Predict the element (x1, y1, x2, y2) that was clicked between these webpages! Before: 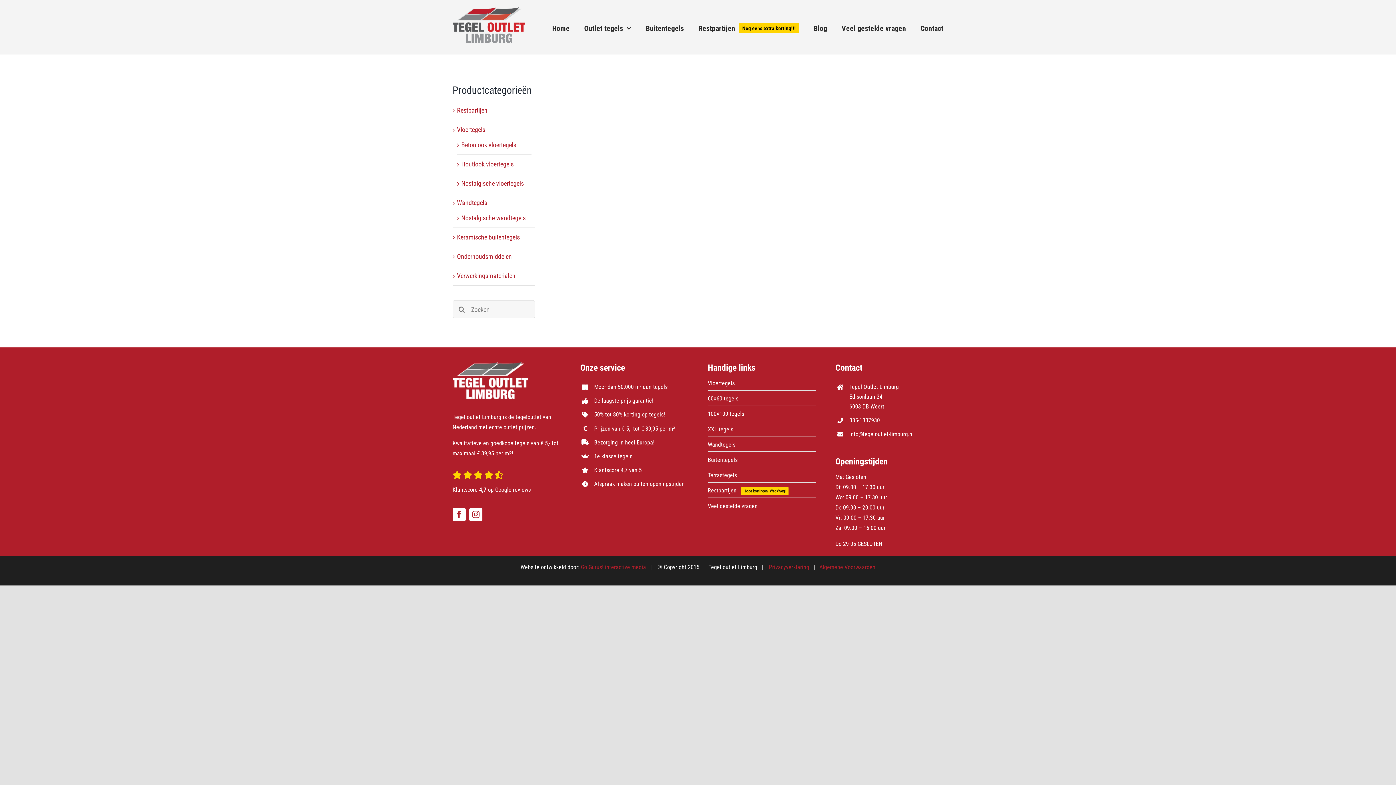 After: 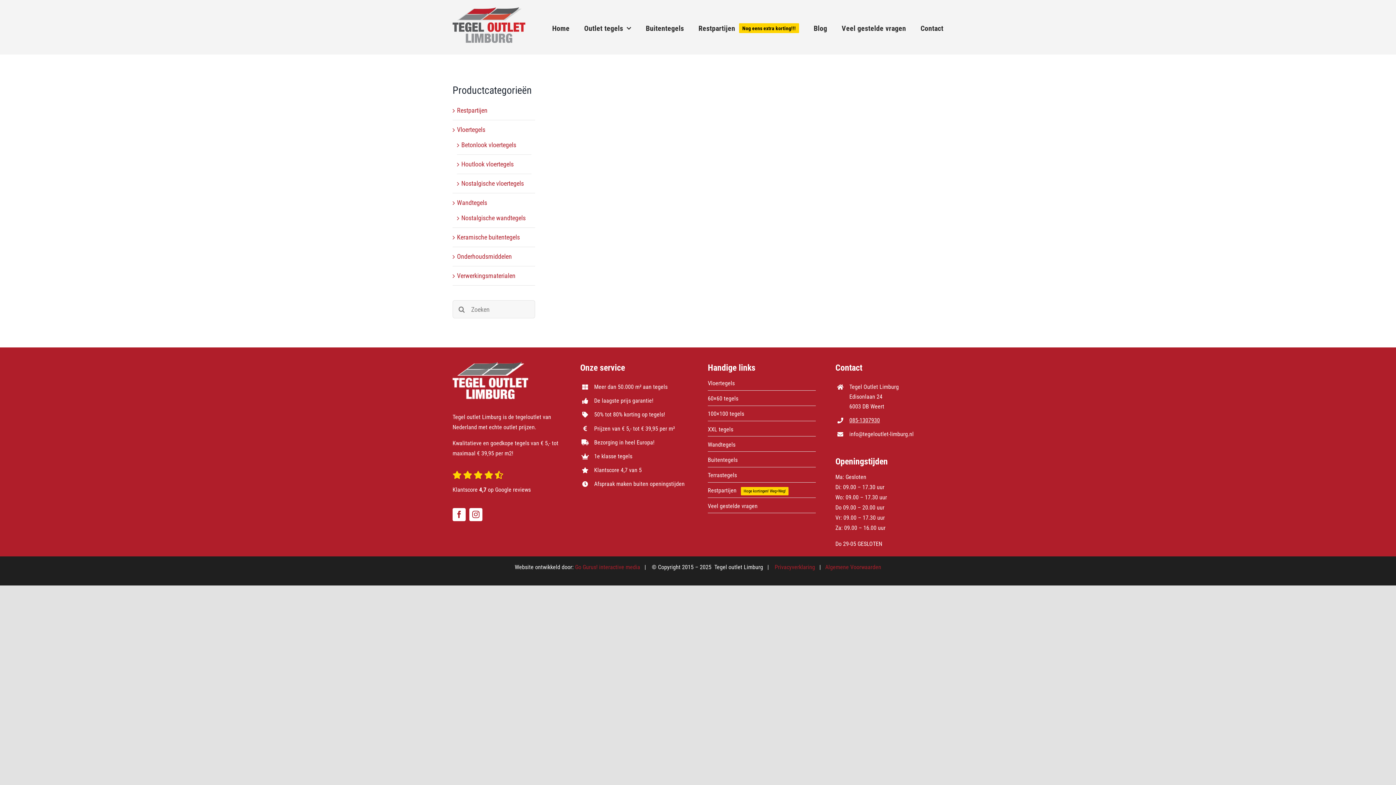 Action: bbox: (849, 417, 880, 424) label: 085-1307930